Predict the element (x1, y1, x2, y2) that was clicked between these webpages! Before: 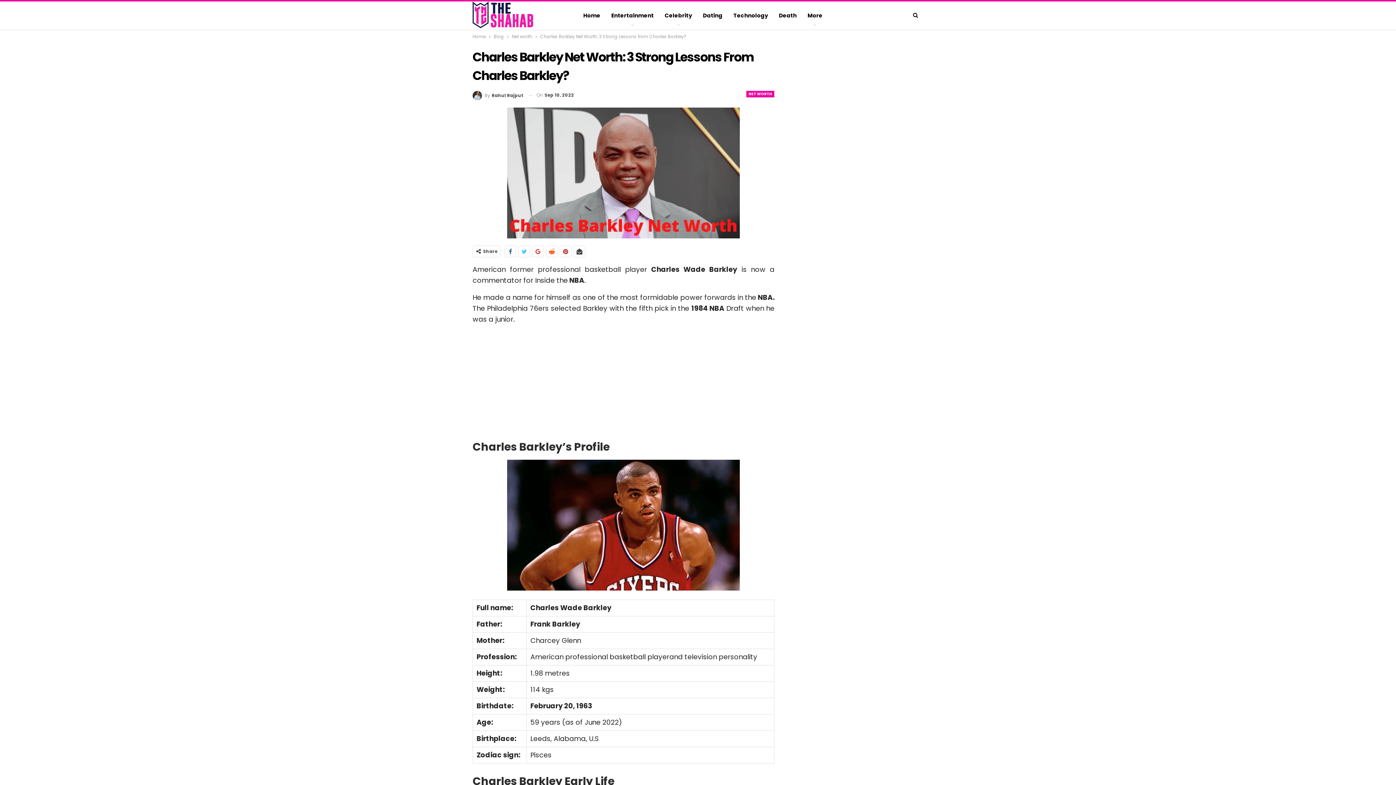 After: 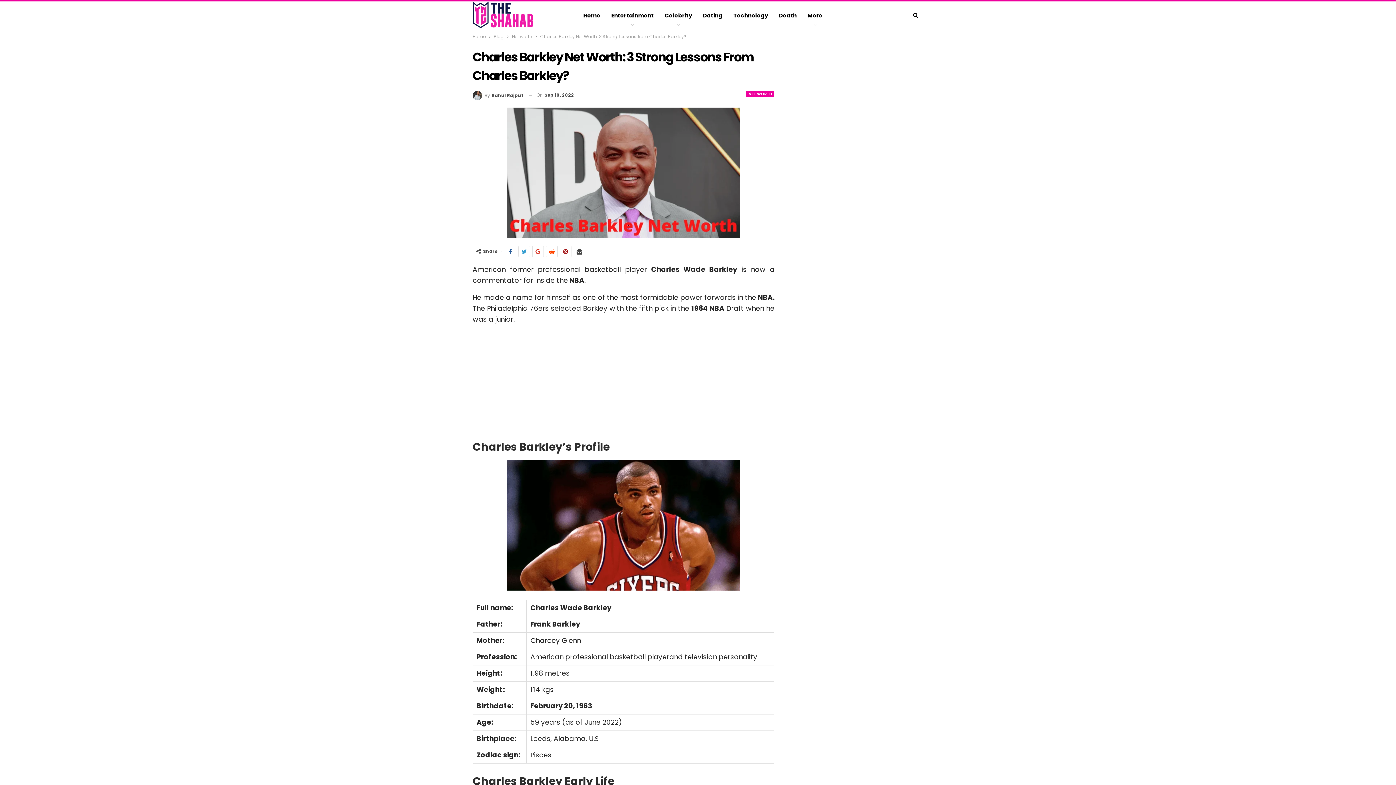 Action: bbox: (518, 246, 529, 256)